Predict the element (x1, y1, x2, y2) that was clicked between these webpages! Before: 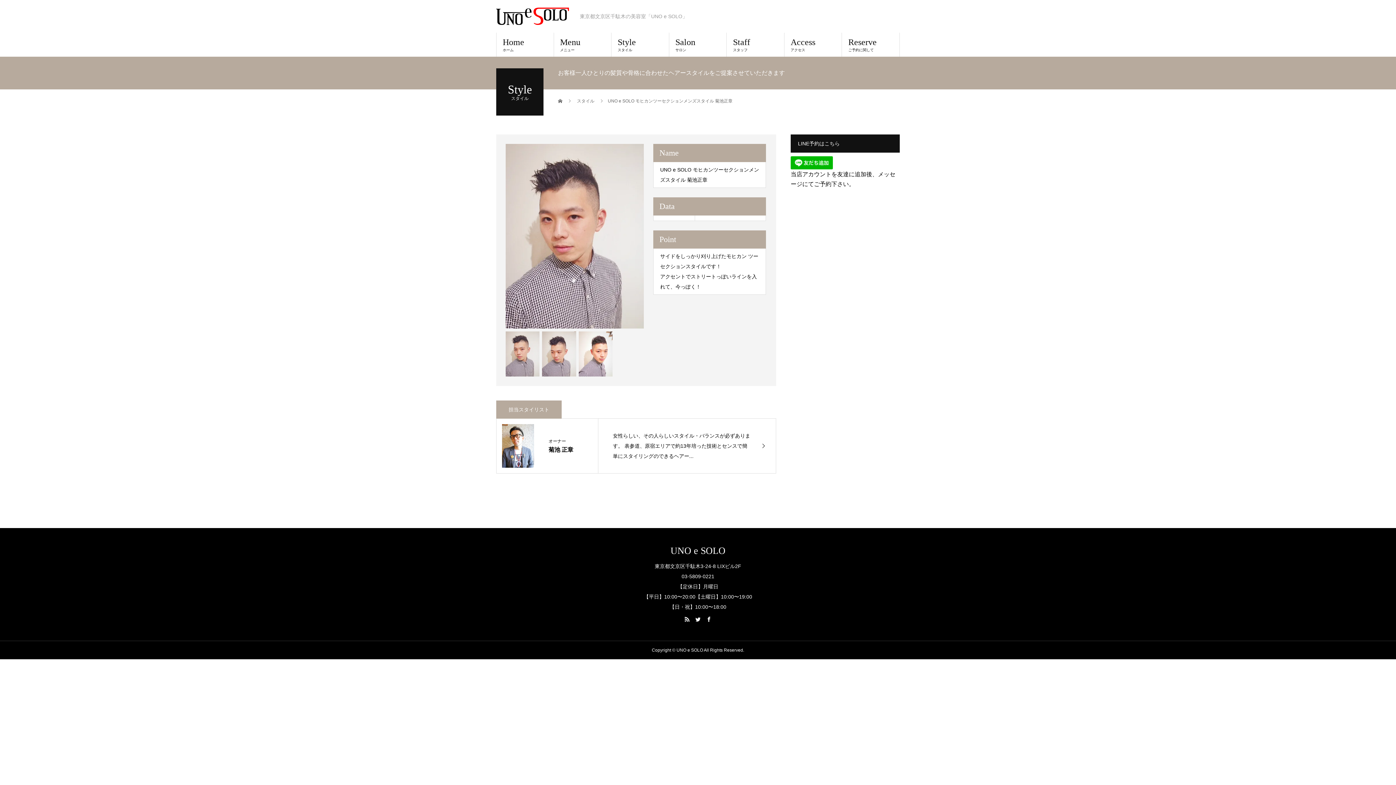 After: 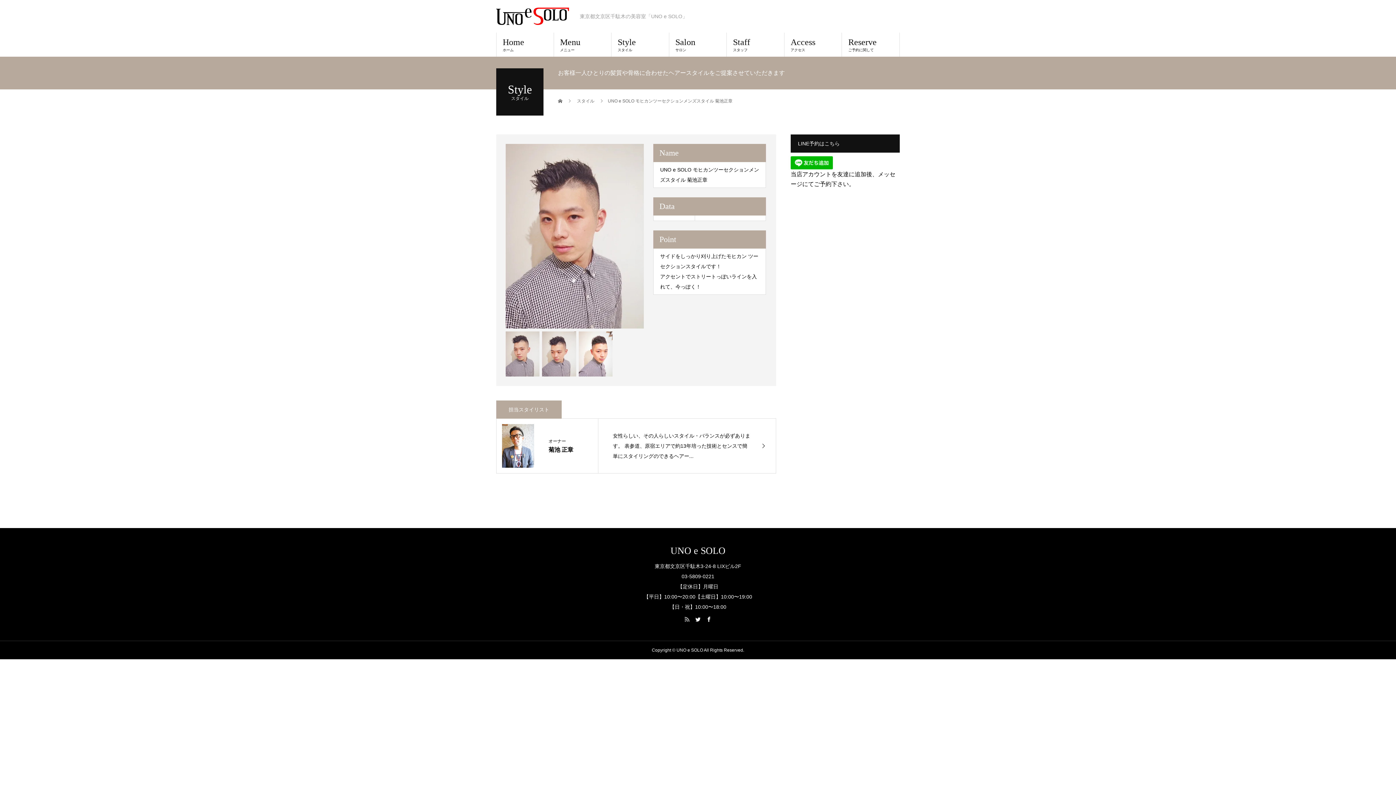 Action: bbox: (684, 616, 689, 623)